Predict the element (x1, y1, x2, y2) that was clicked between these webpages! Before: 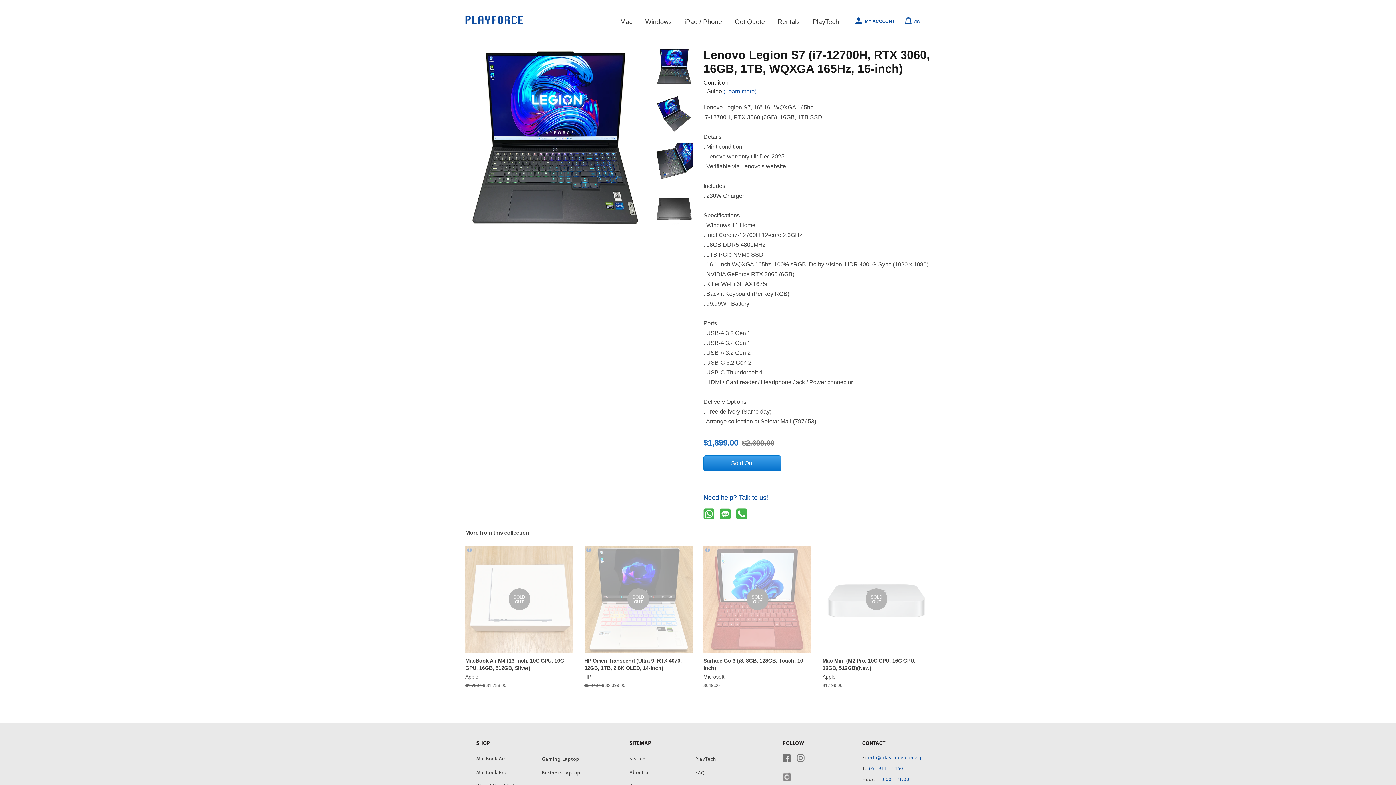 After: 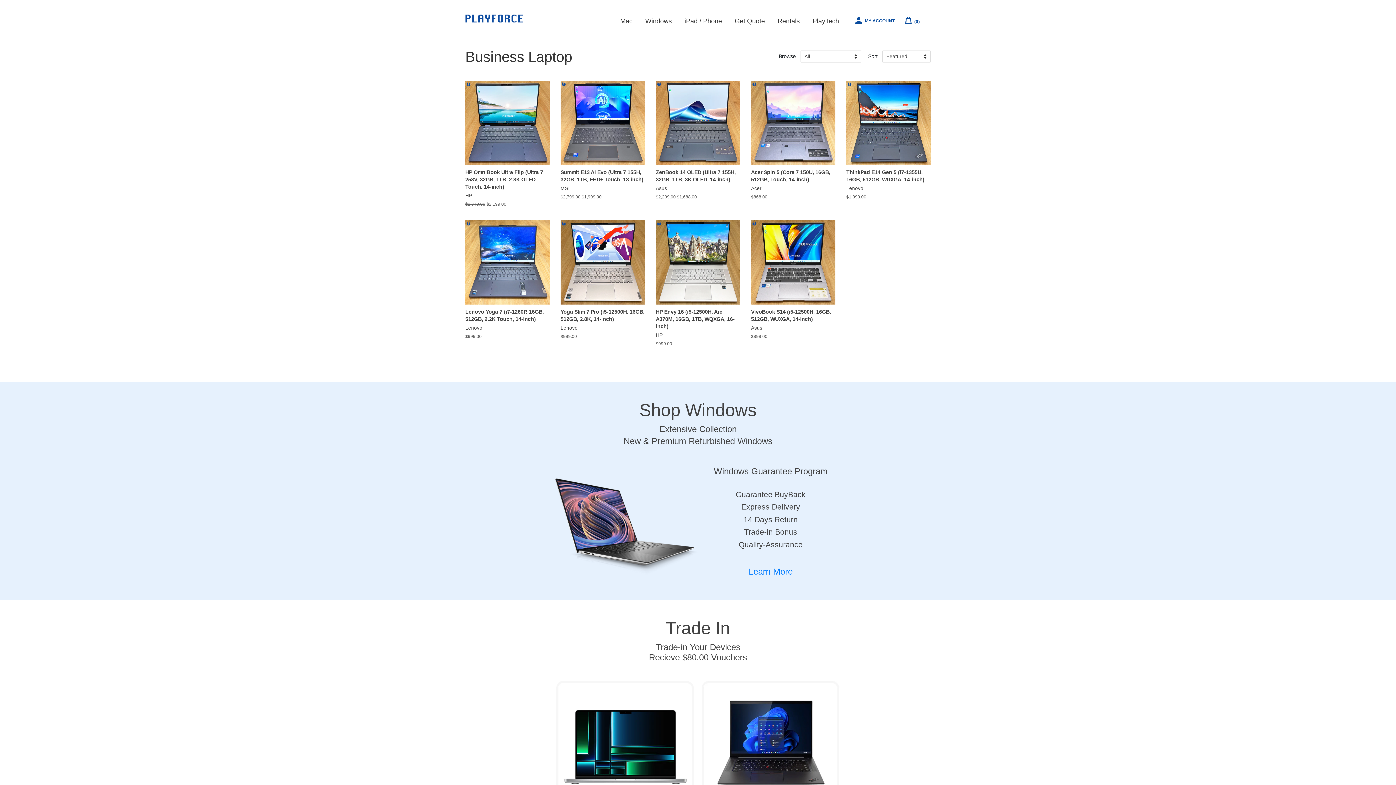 Action: bbox: (542, 771, 580, 775) label: Business Laptop